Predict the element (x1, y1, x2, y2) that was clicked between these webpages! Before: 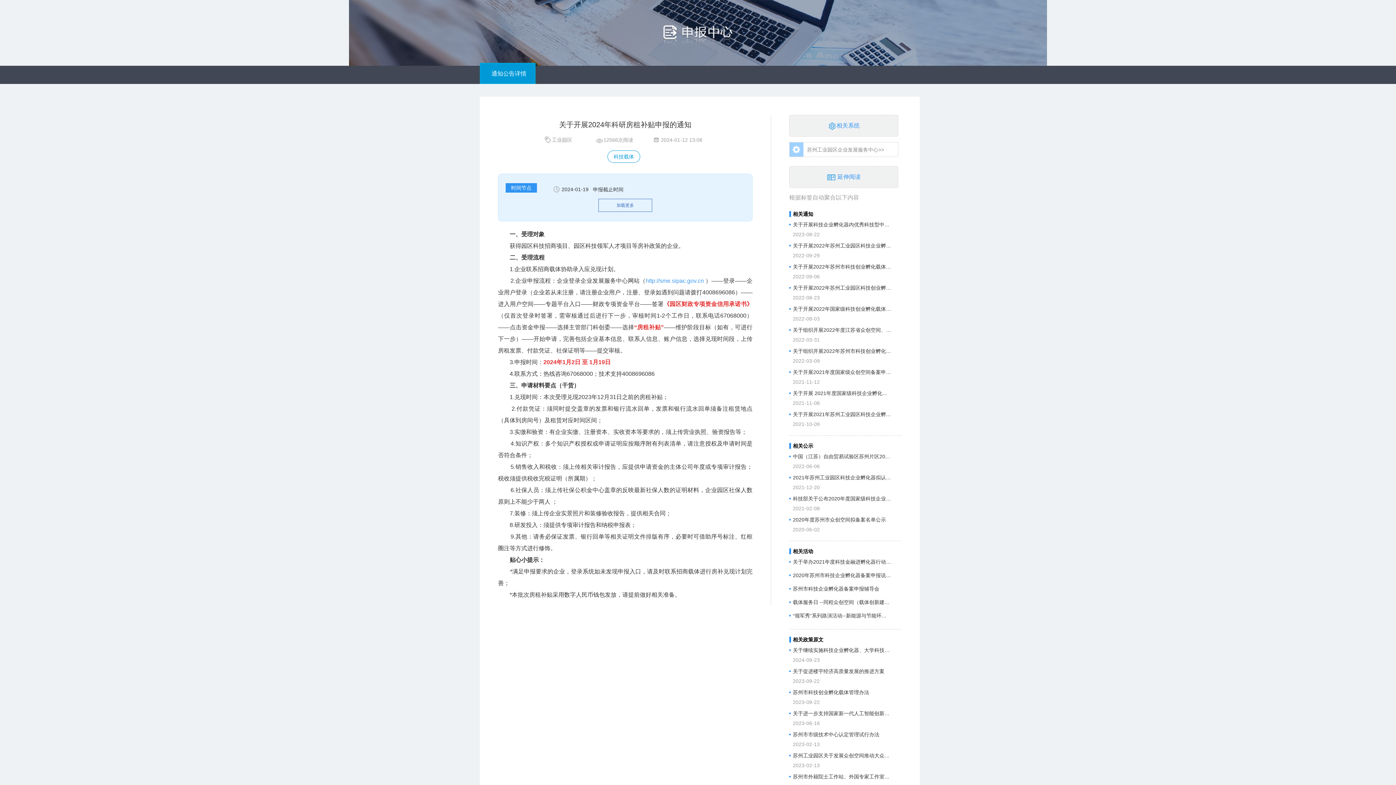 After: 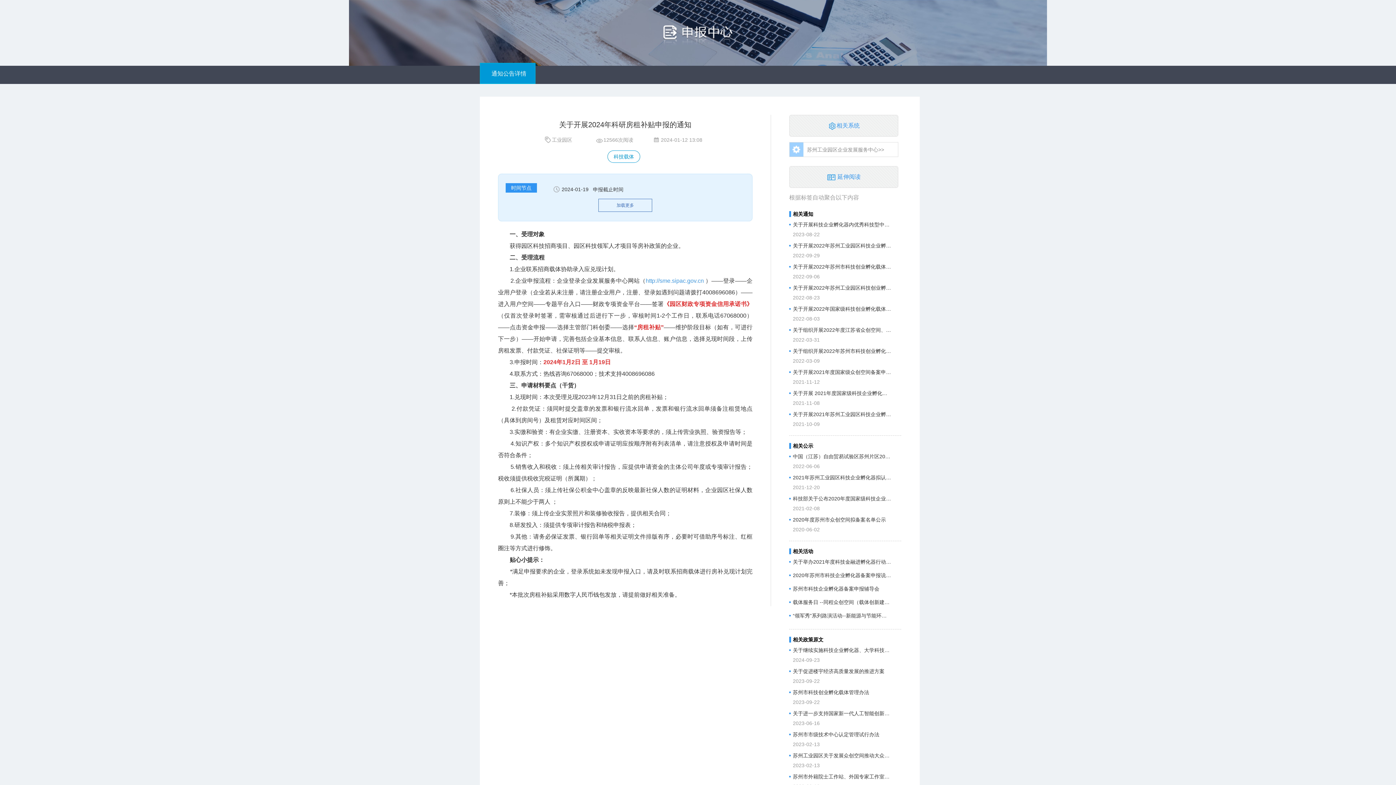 Action: bbox: (793, 776, 891, 782) label: 苏州市外籍院士工作站、外国专家工作室管理办法（试行）